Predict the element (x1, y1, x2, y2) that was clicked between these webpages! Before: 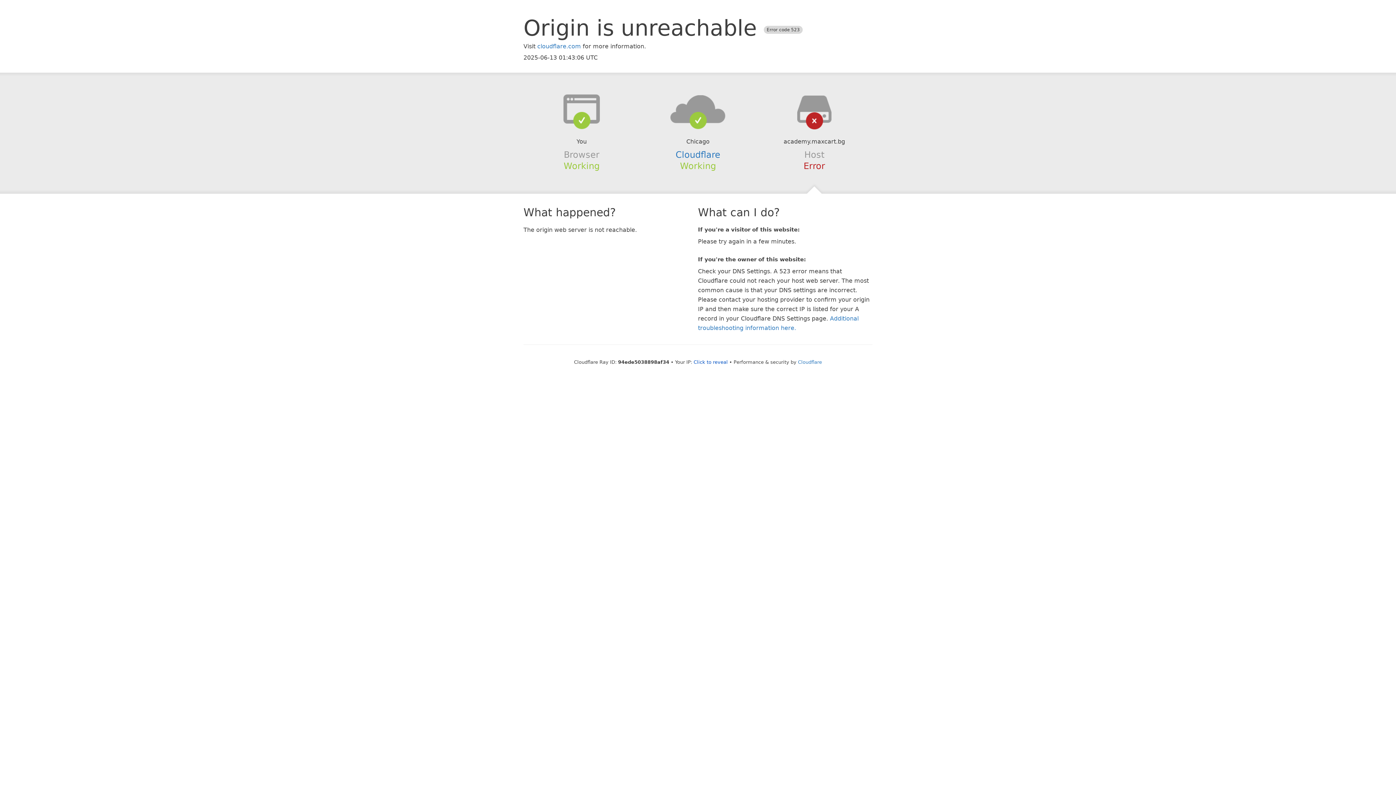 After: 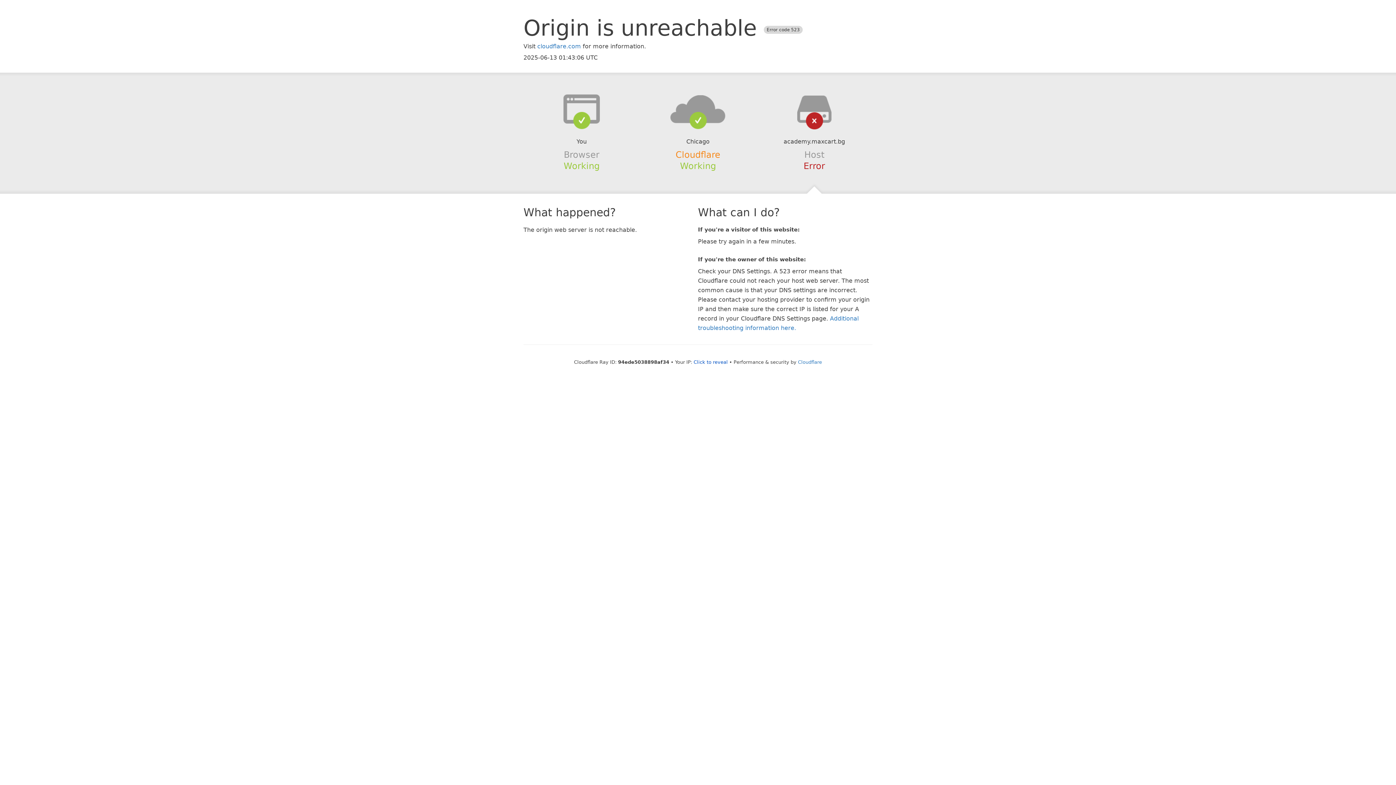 Action: bbox: (675, 149, 720, 159) label: Cloudflare